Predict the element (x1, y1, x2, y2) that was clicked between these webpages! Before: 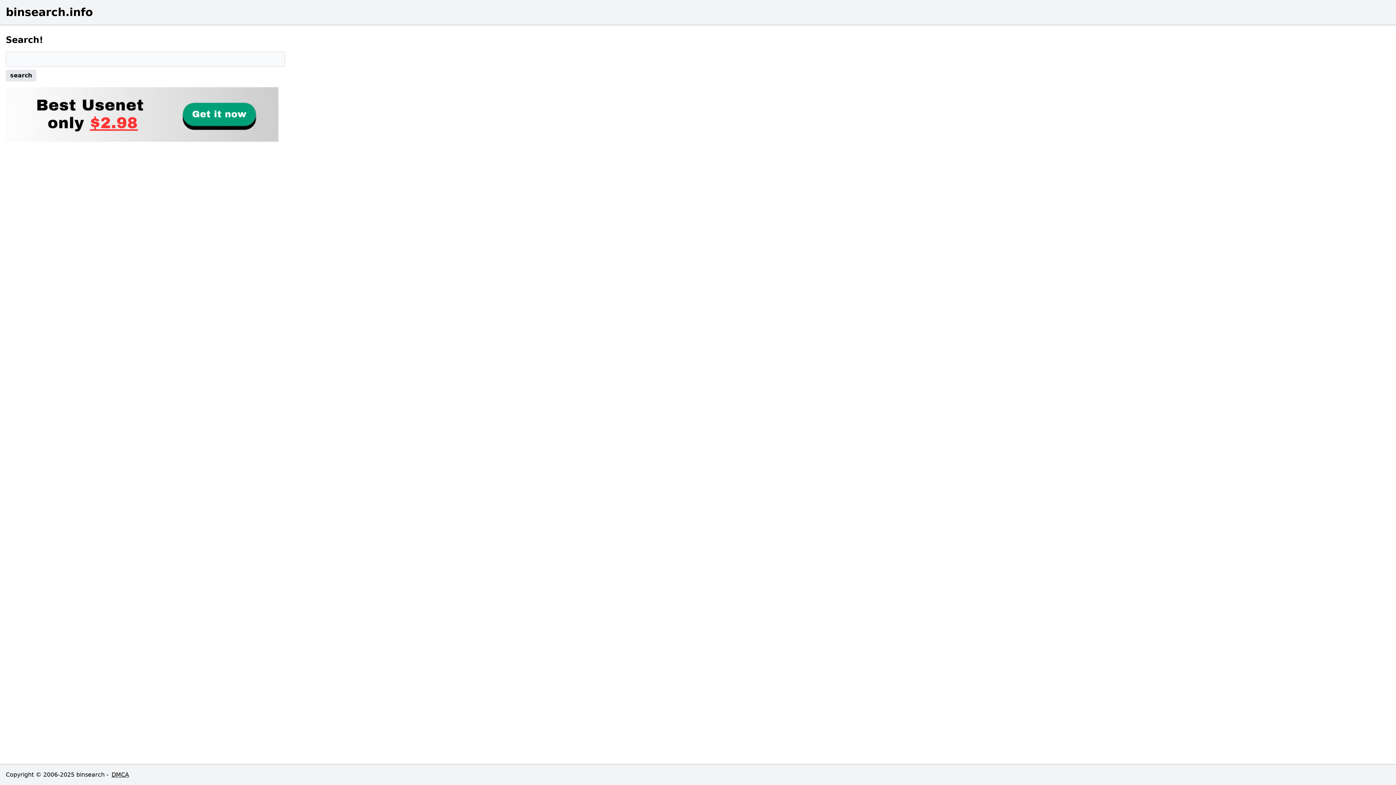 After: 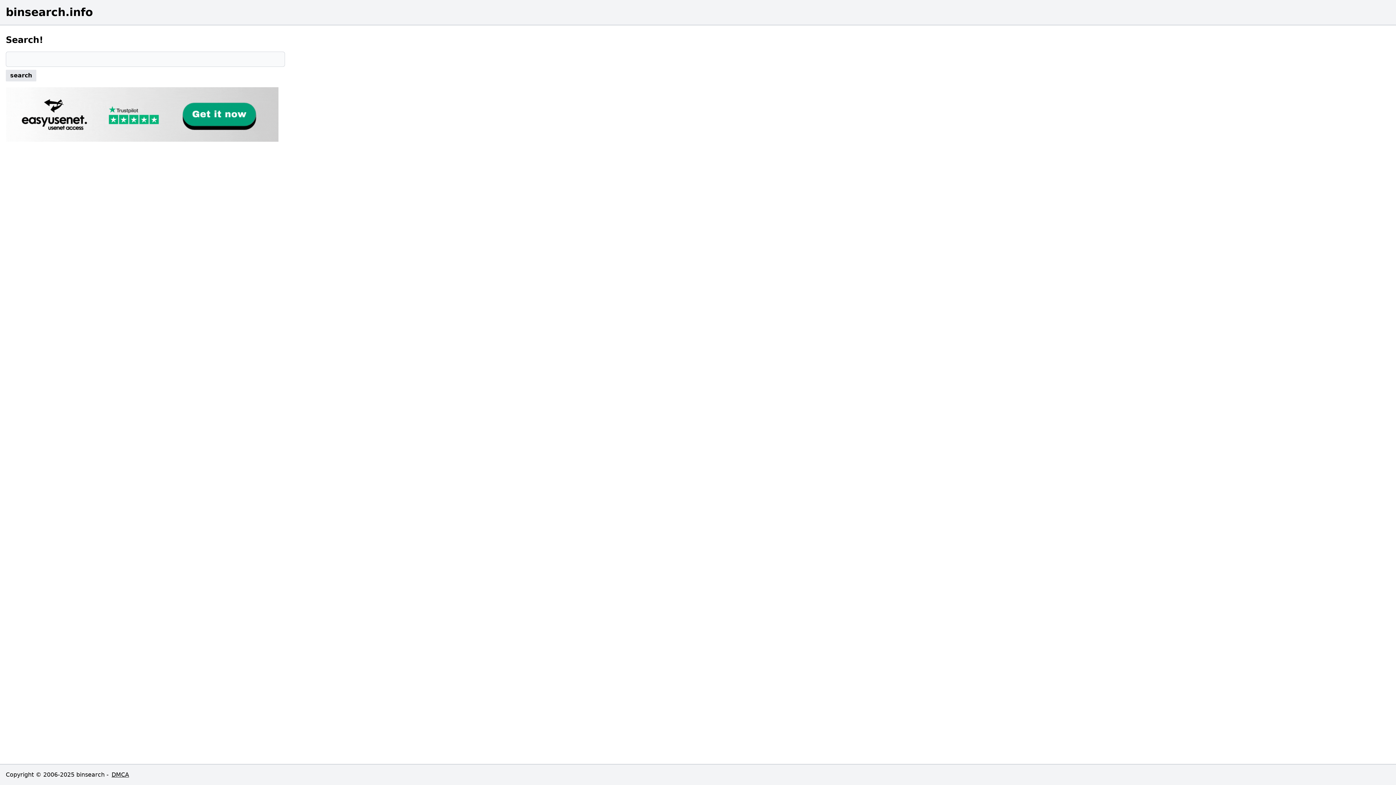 Action: bbox: (5, 87, 285, 141)